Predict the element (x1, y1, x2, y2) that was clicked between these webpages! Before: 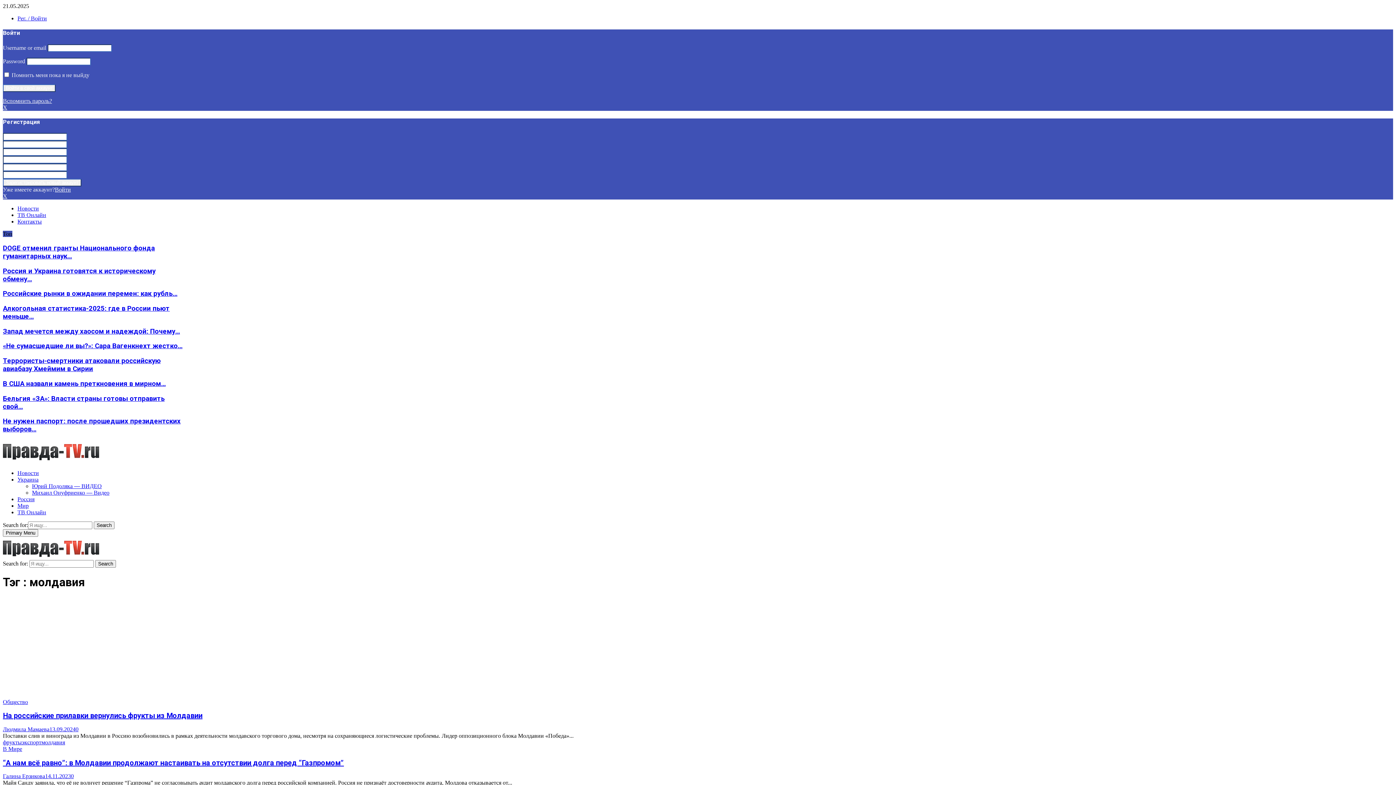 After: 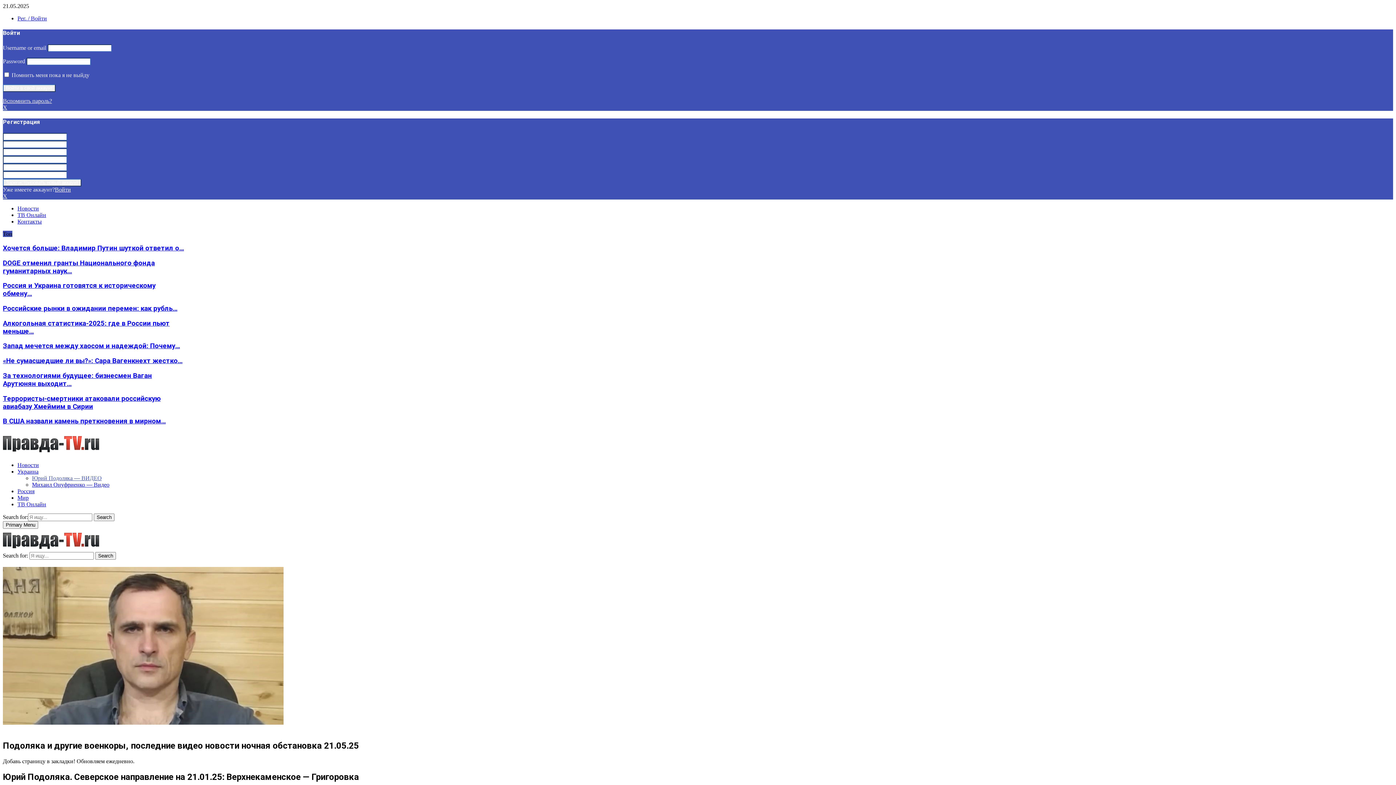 Action: label: Юрий Подоляка — ВИДЕО bbox: (32, 483, 101, 489)